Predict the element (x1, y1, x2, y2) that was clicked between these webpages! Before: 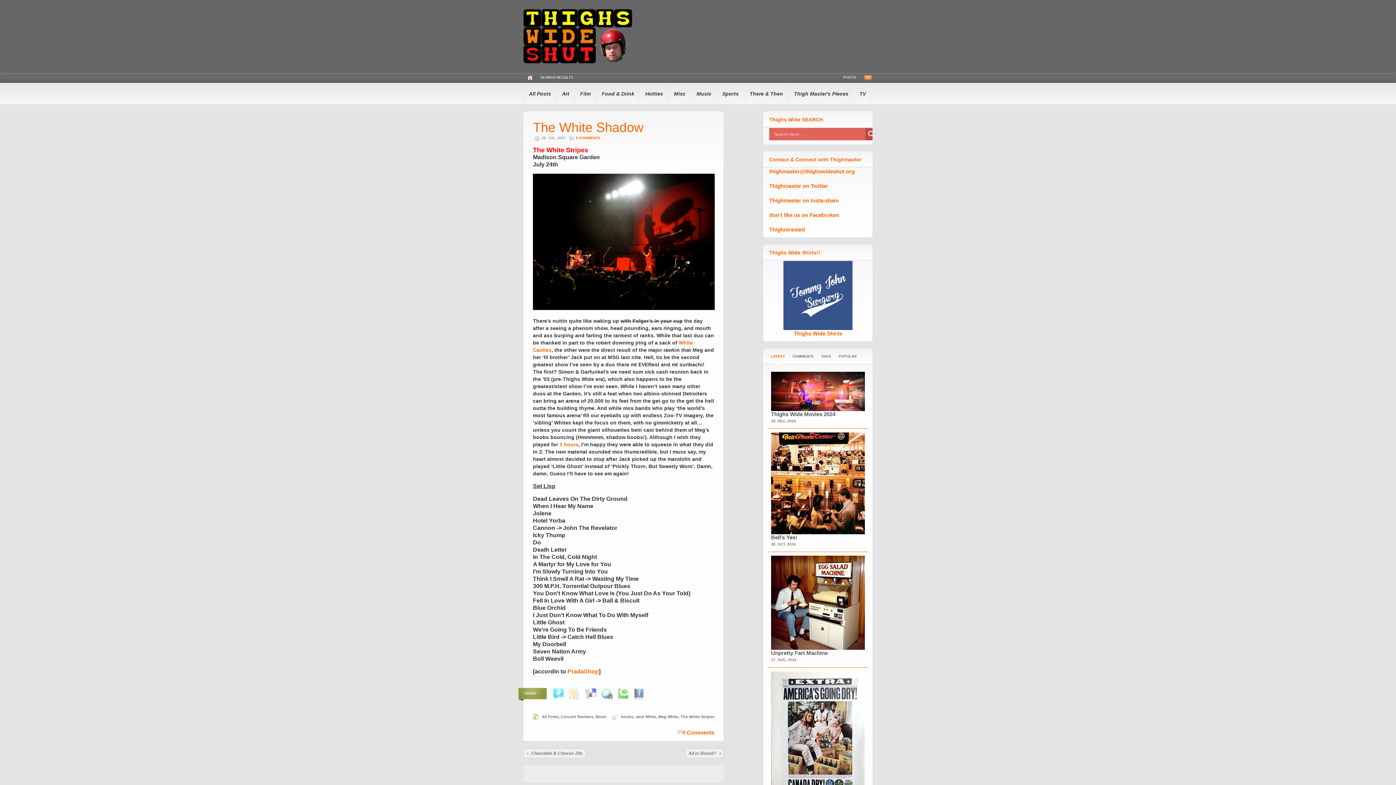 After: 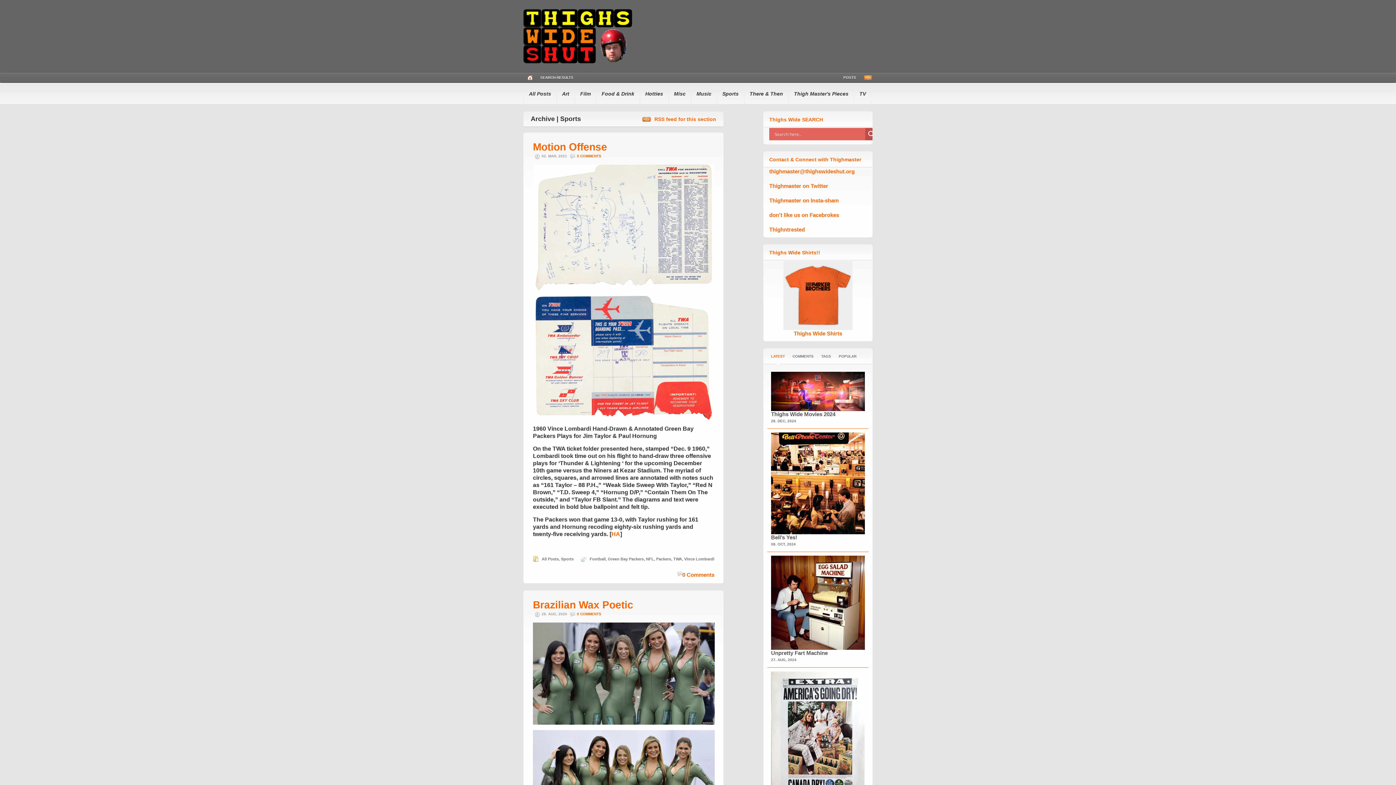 Action: label: Sports bbox: (717, 83, 744, 104)